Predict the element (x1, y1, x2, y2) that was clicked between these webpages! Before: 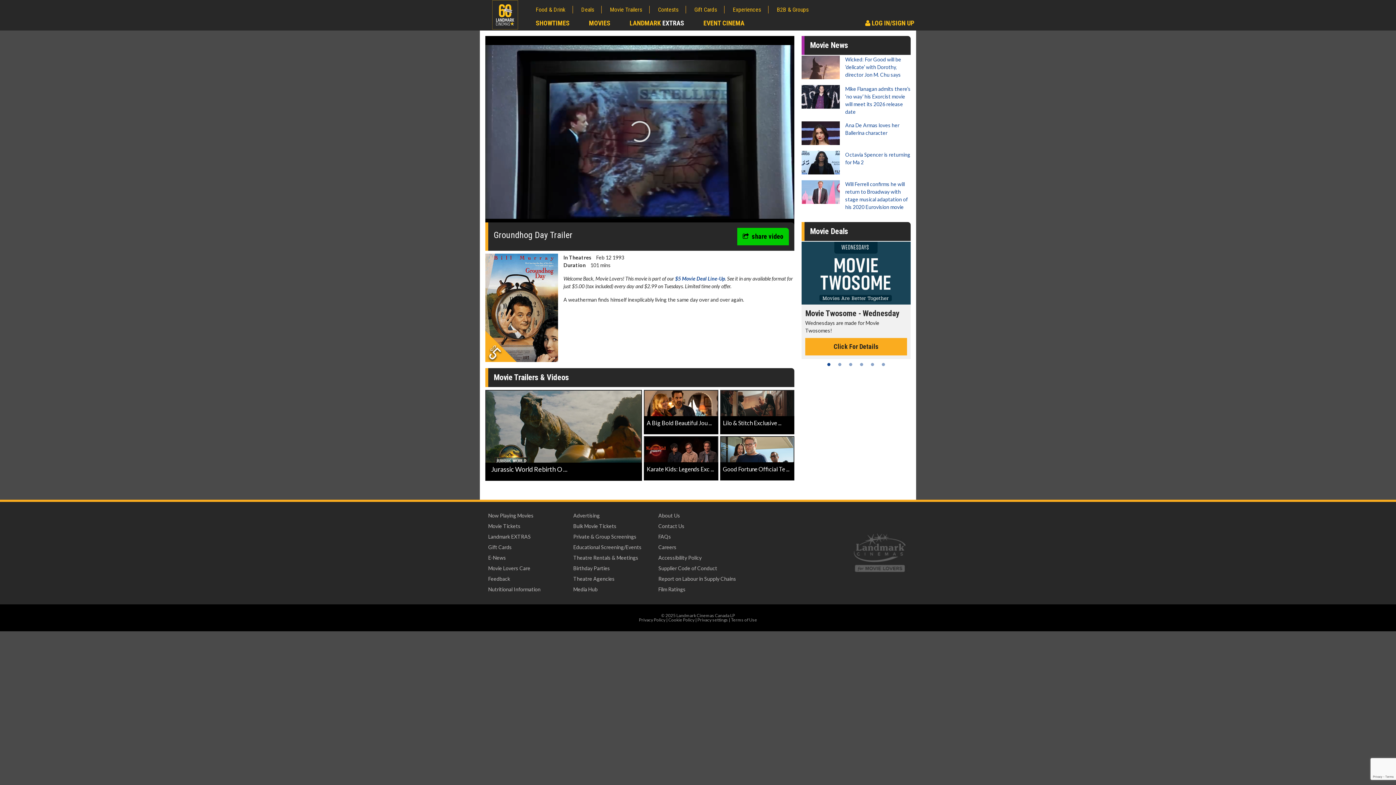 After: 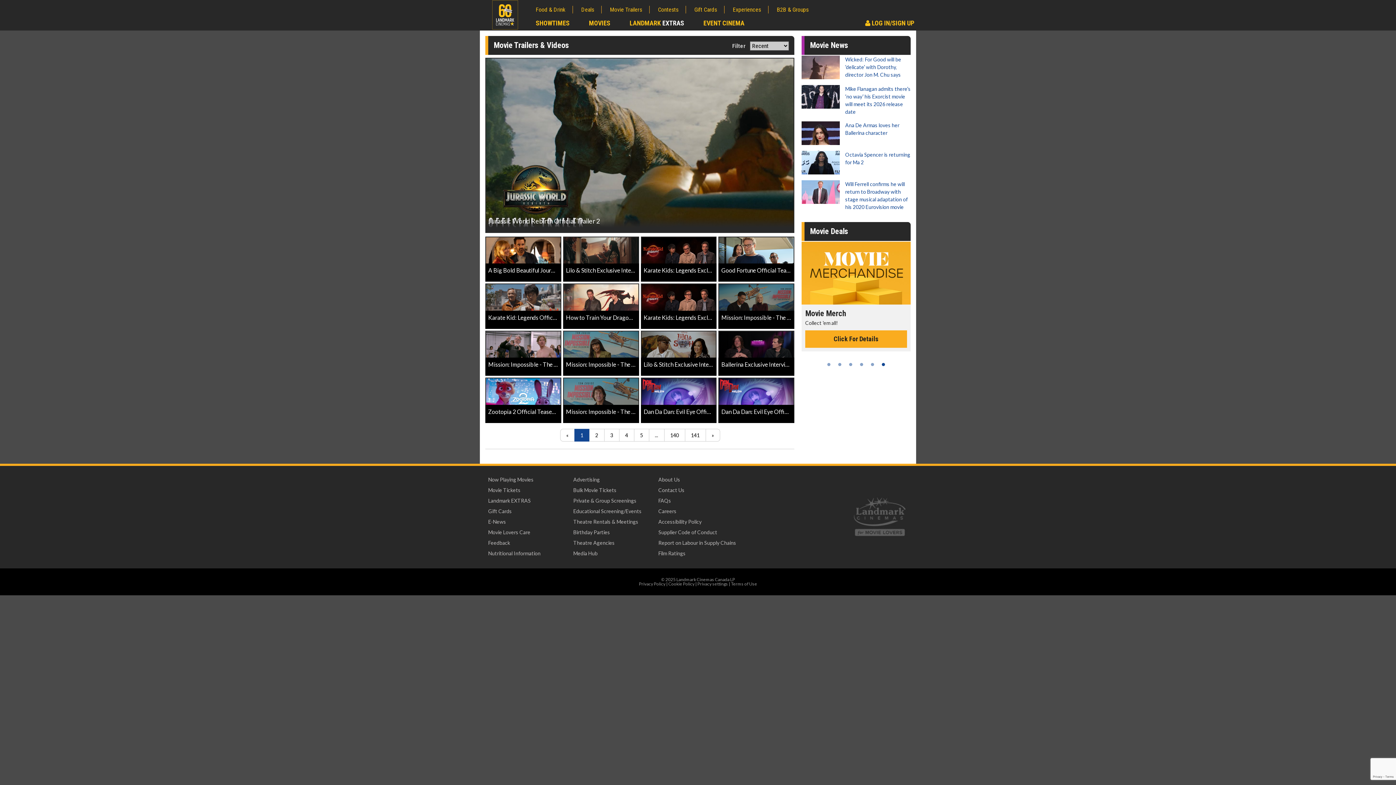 Action: bbox: (610, 5, 649, 13) label: Movie Trailers